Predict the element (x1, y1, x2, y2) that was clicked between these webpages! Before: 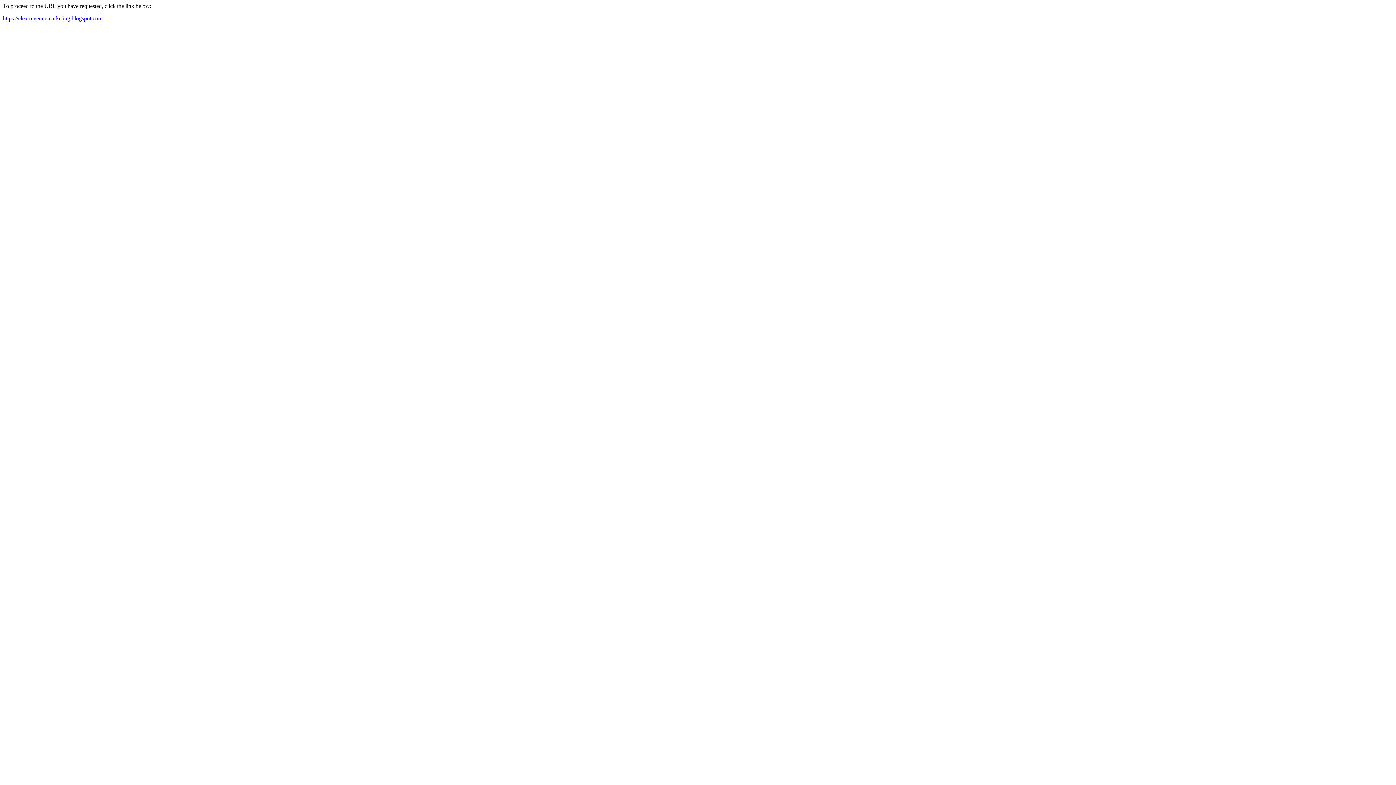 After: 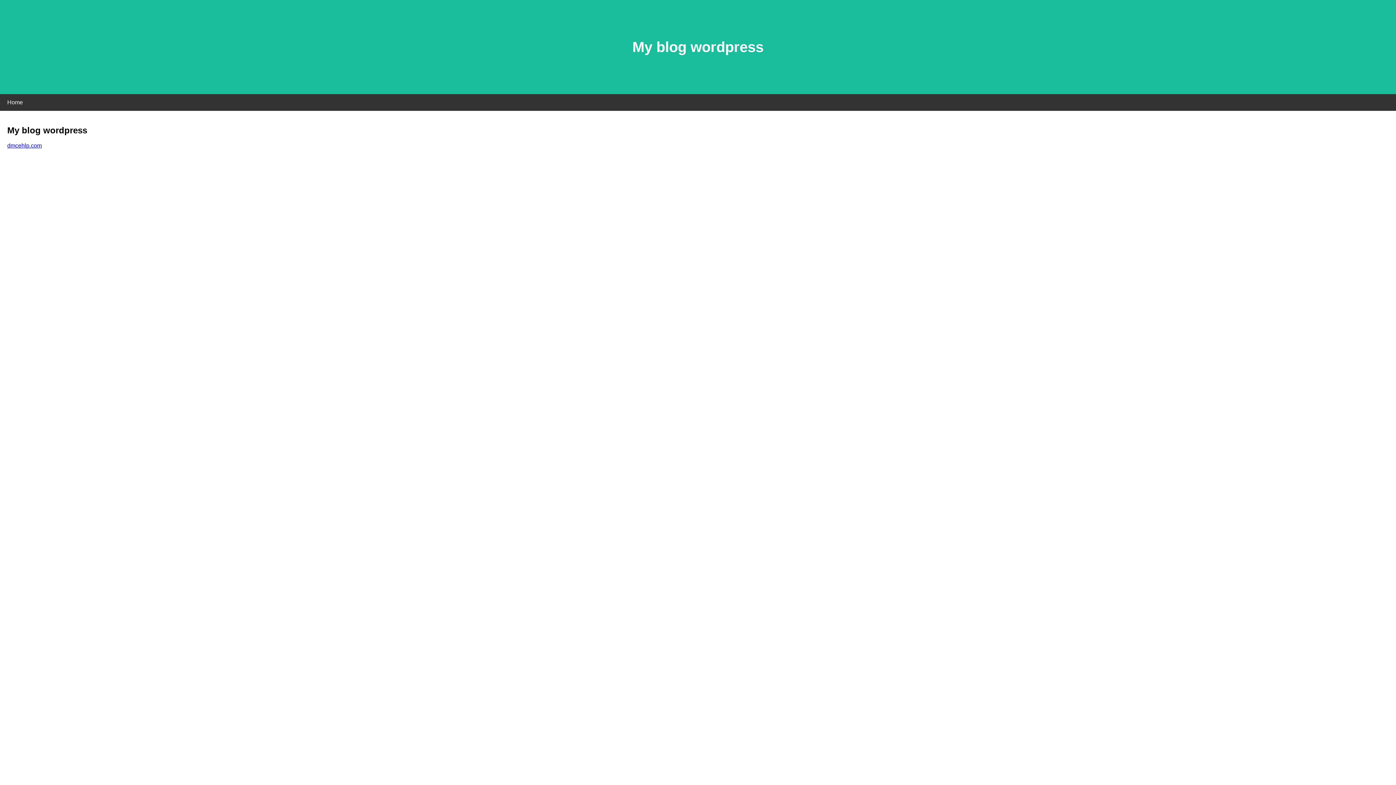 Action: bbox: (2, 15, 102, 21) label: https://clearrevenuemarketing.blogspot.com